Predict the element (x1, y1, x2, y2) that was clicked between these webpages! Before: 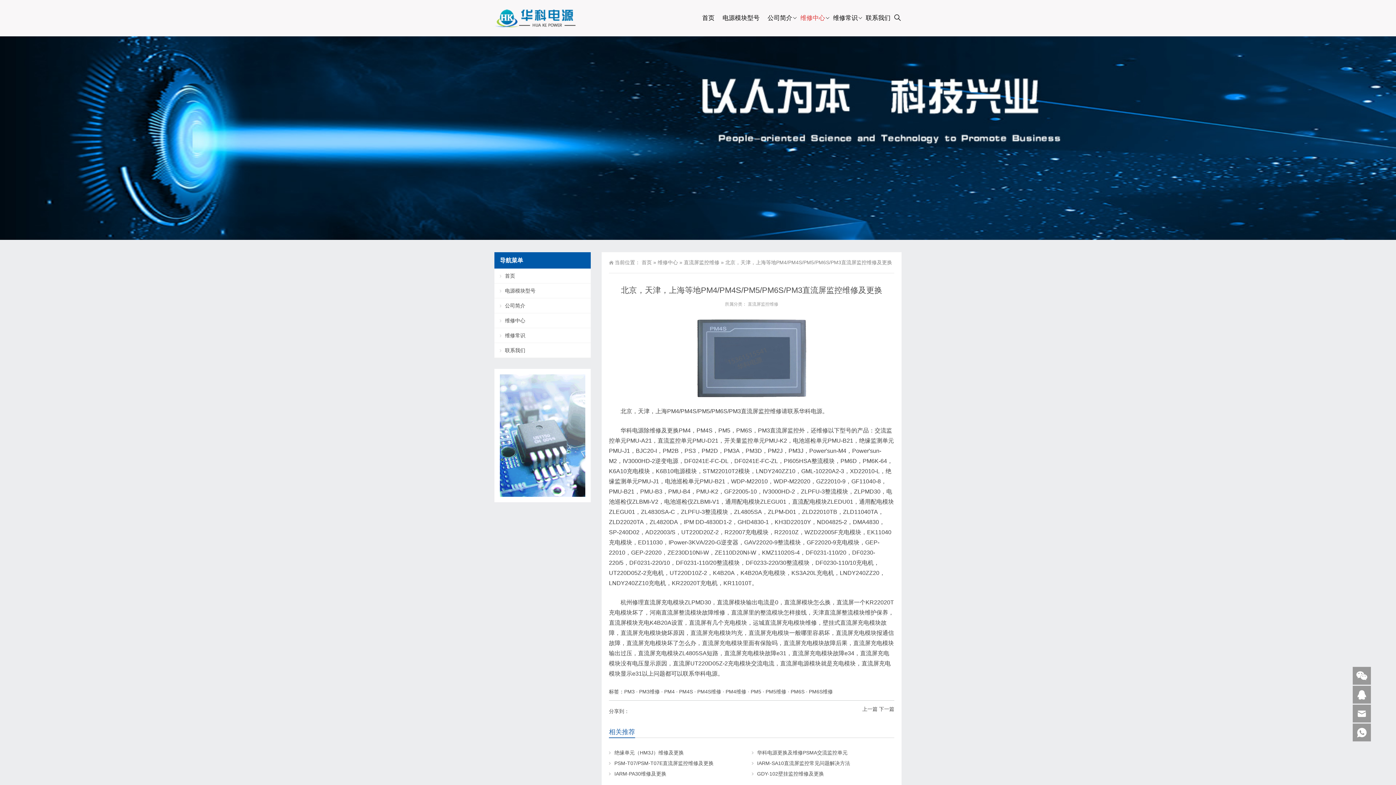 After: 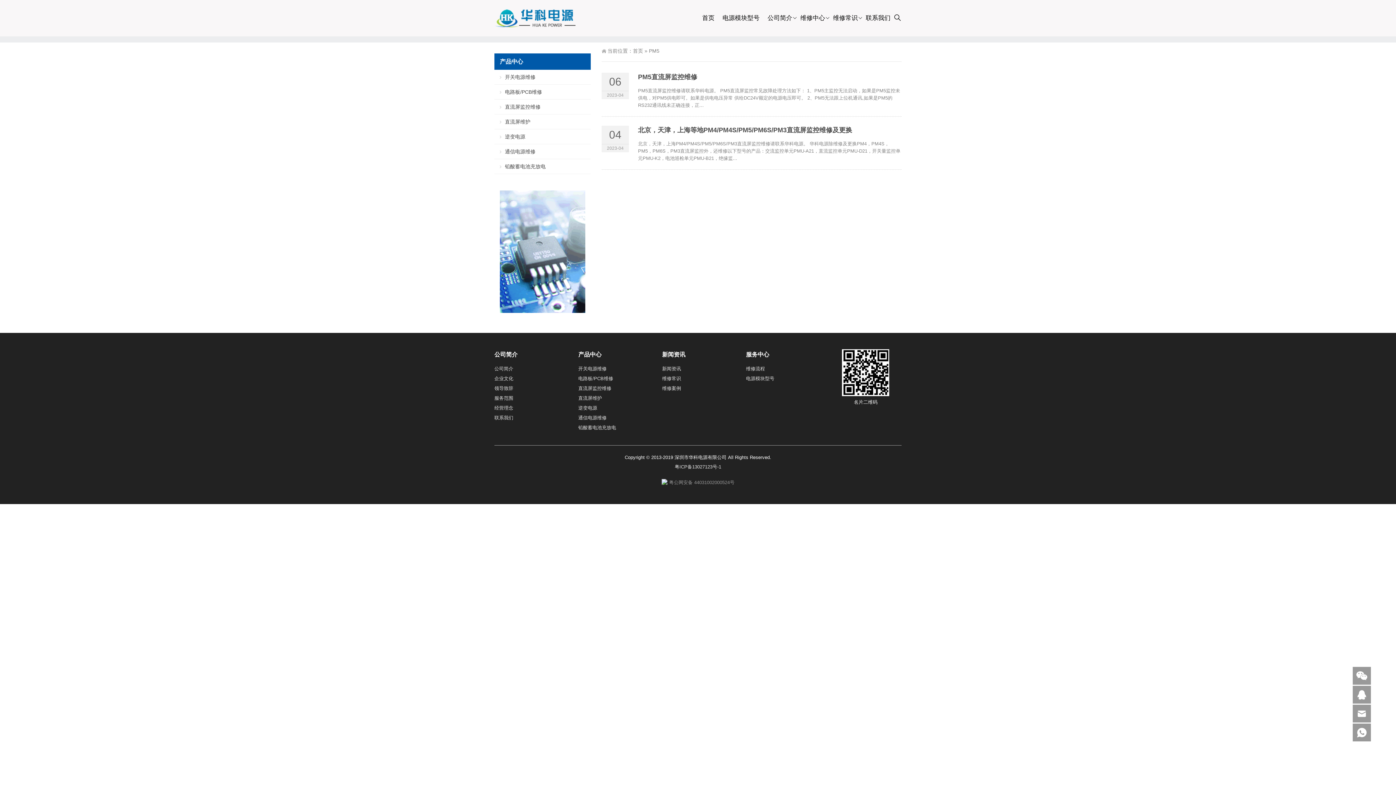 Action: bbox: (750, 689, 761, 695) label: PM5